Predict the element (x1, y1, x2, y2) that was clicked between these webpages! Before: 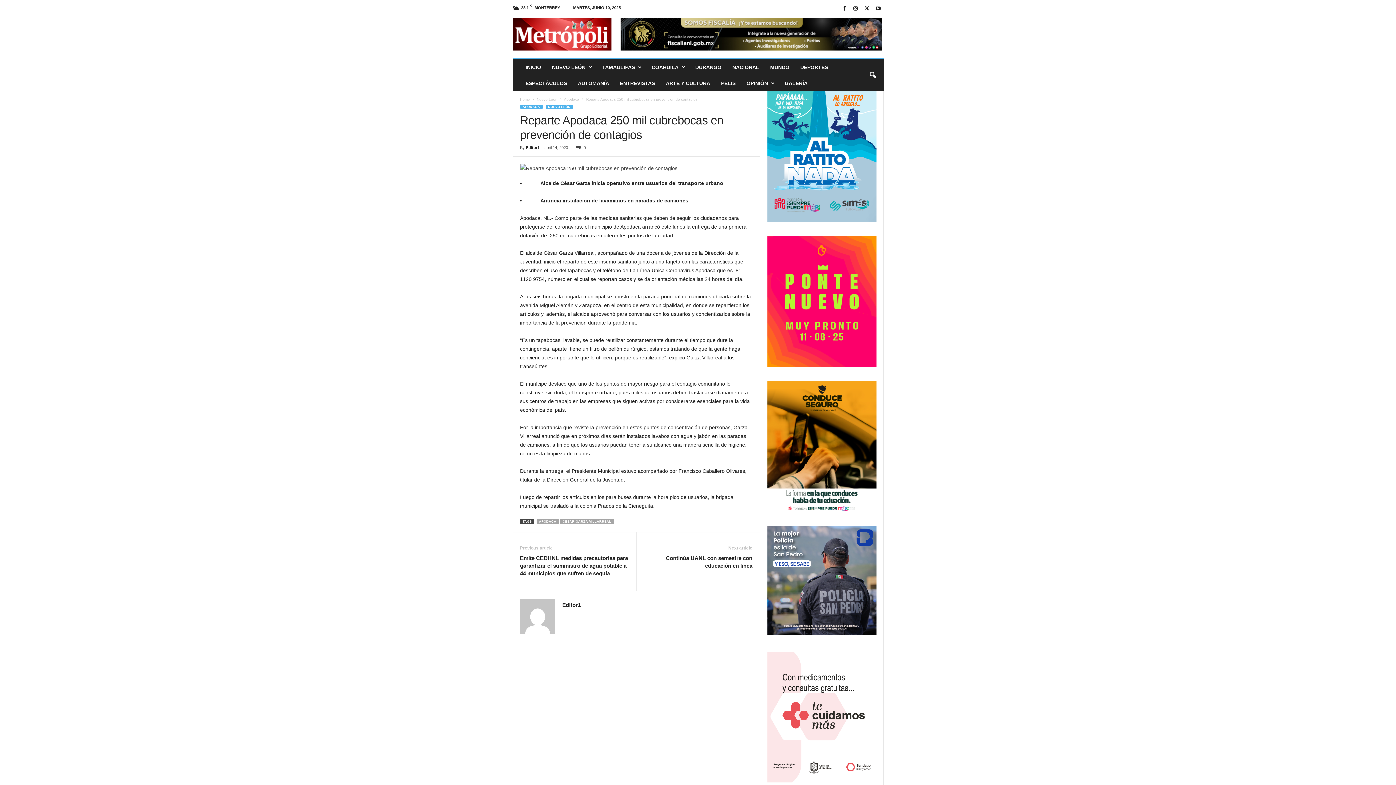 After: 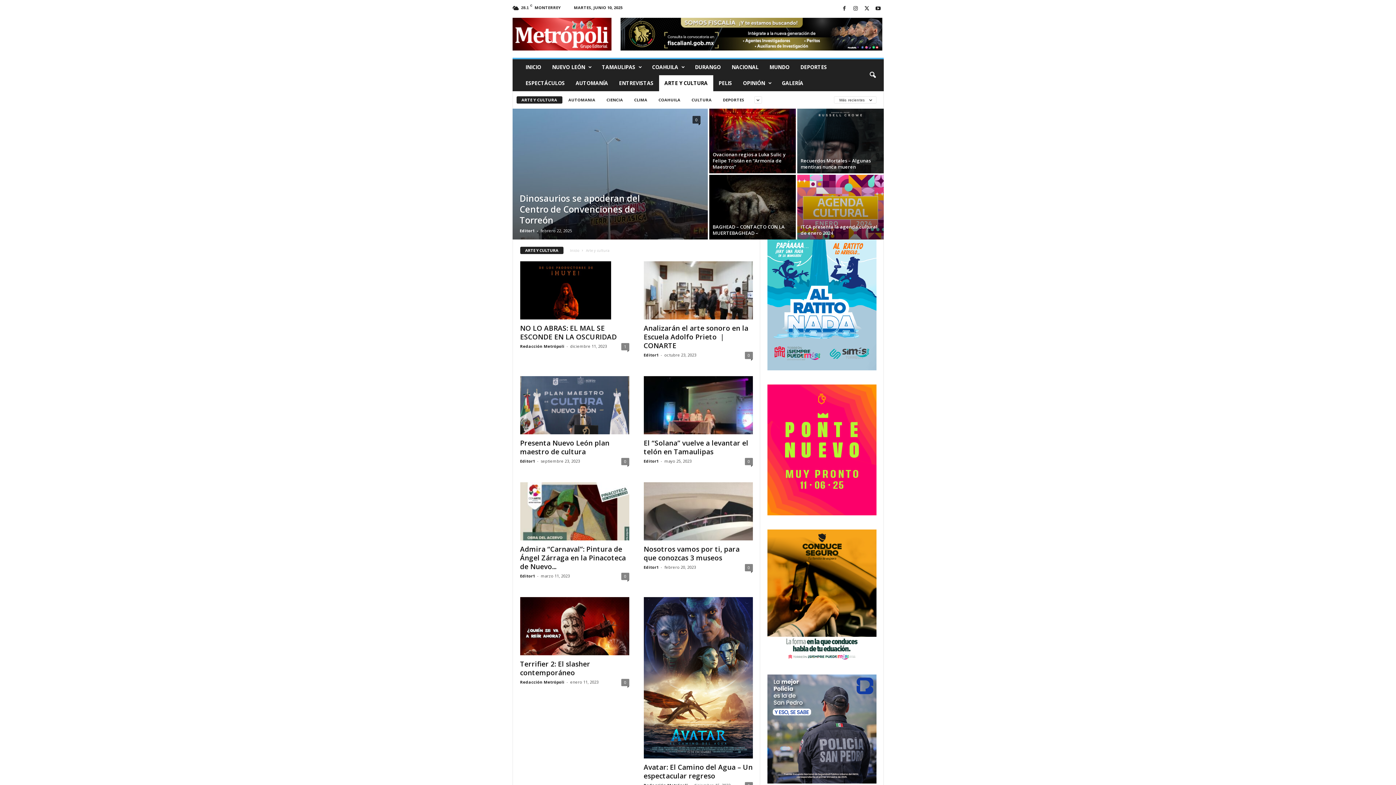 Action: label: ARTE Y CULTURA bbox: (660, 75, 715, 91)